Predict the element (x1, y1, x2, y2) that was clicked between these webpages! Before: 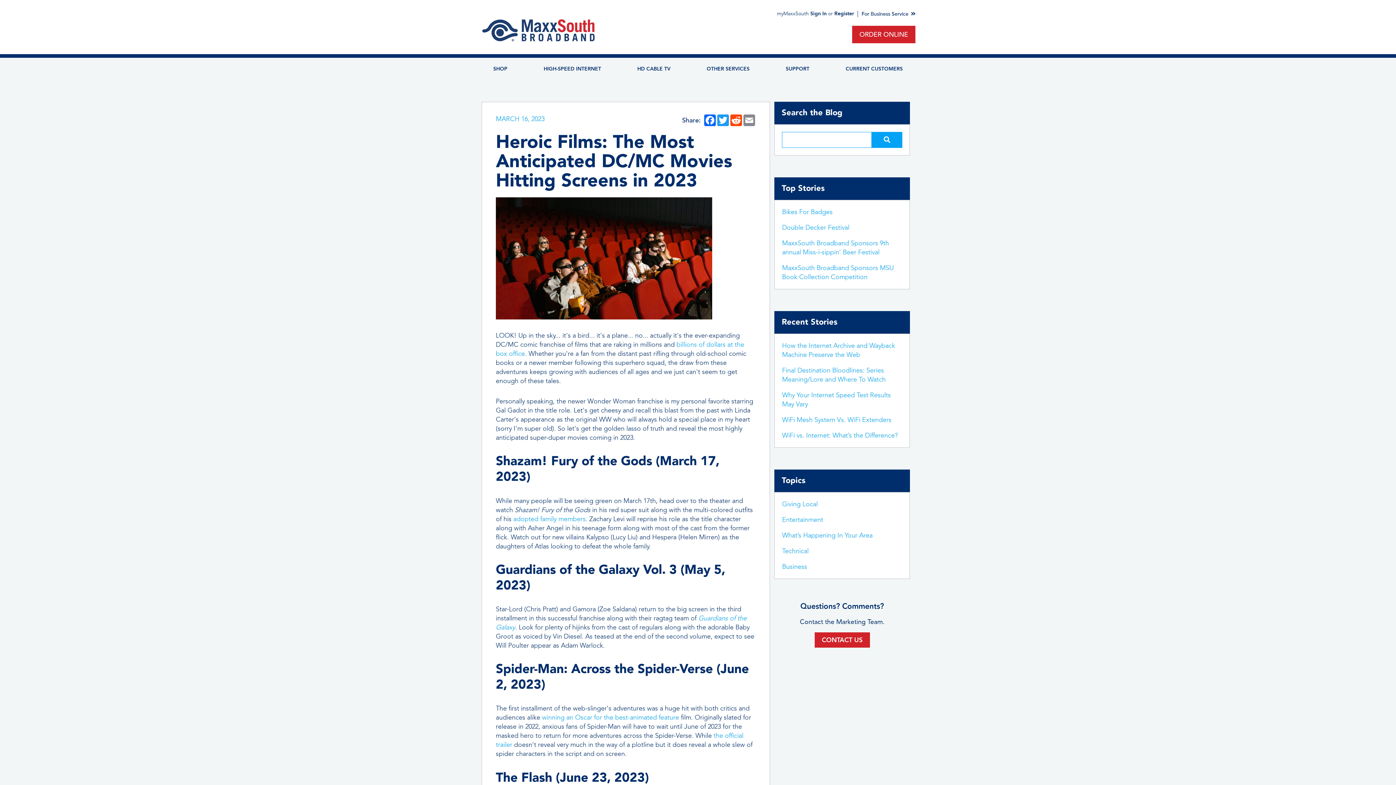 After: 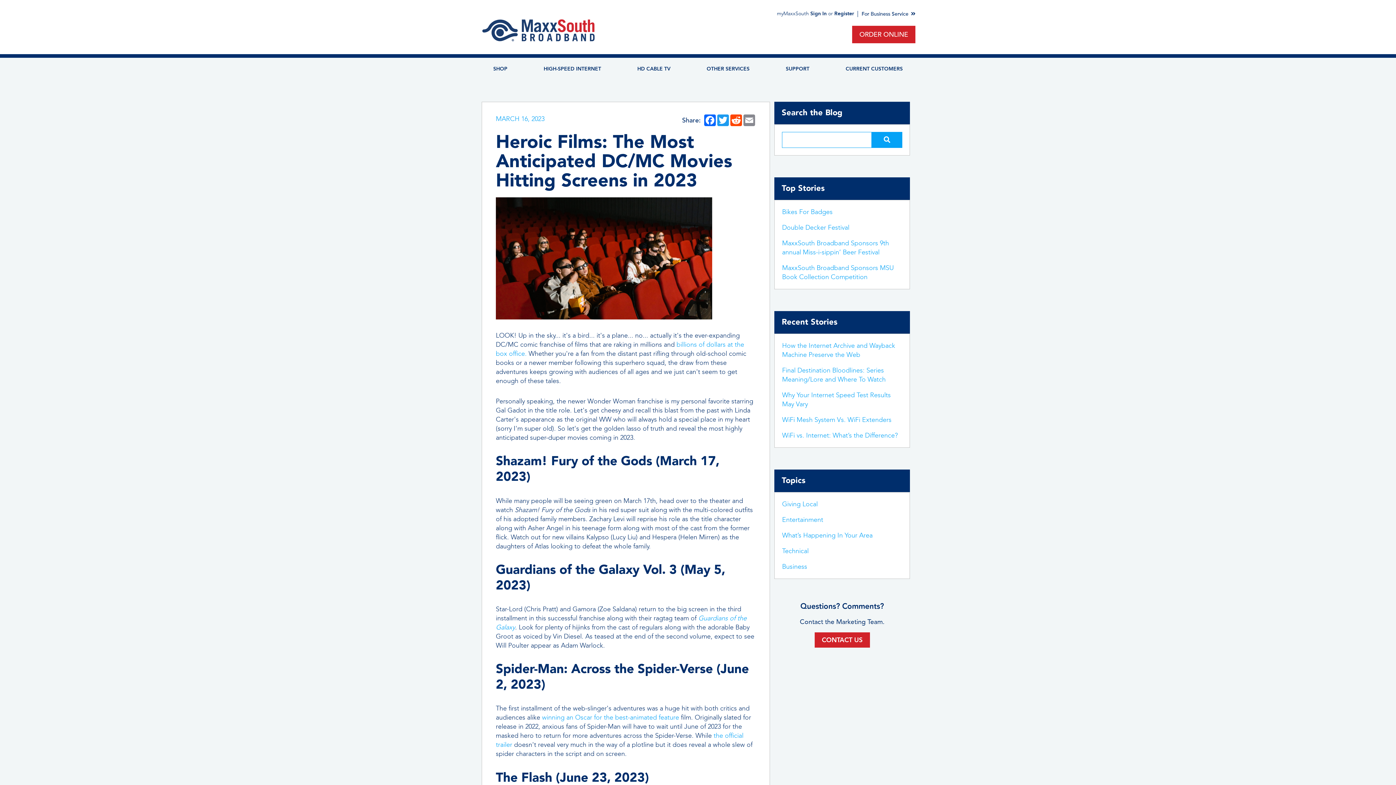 Action: bbox: (513, 515, 585, 523) label: adopted family members